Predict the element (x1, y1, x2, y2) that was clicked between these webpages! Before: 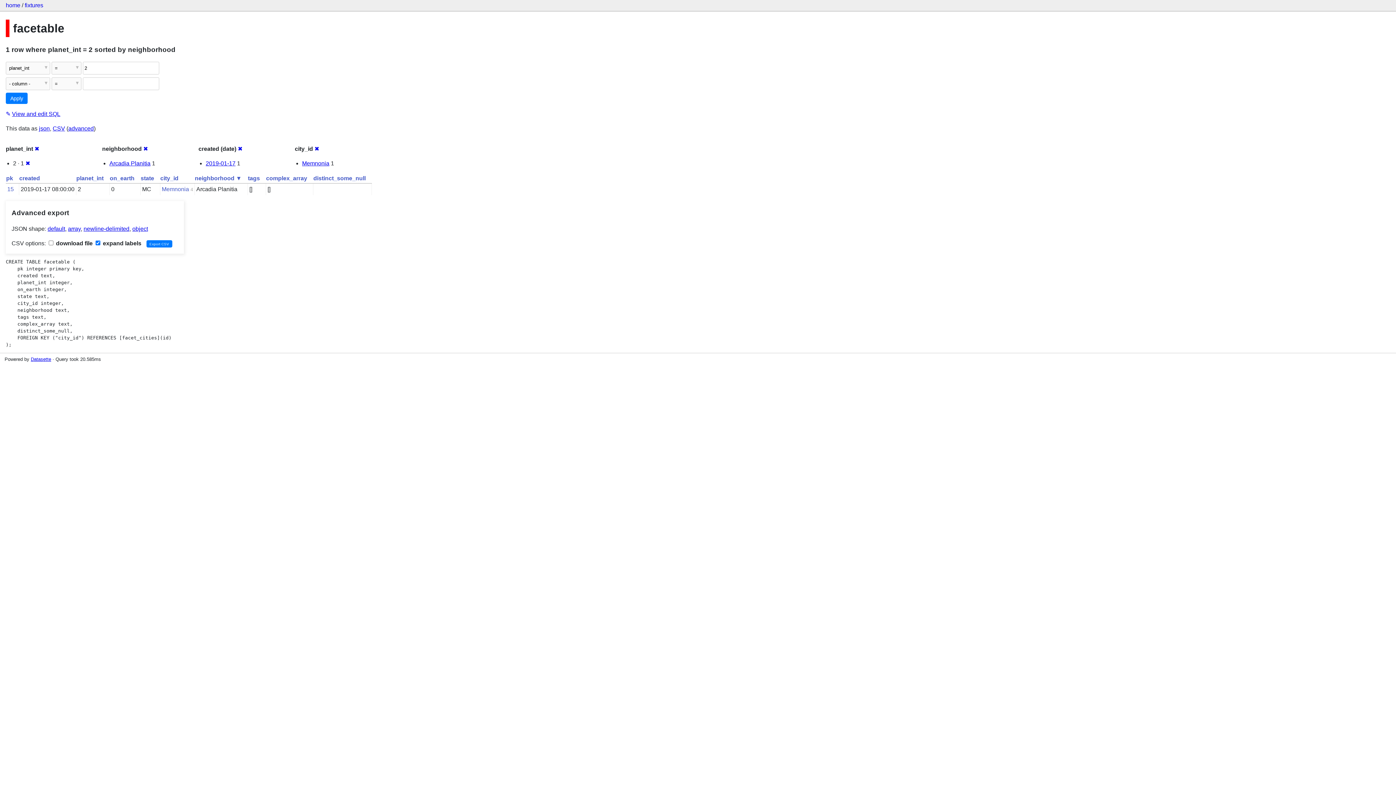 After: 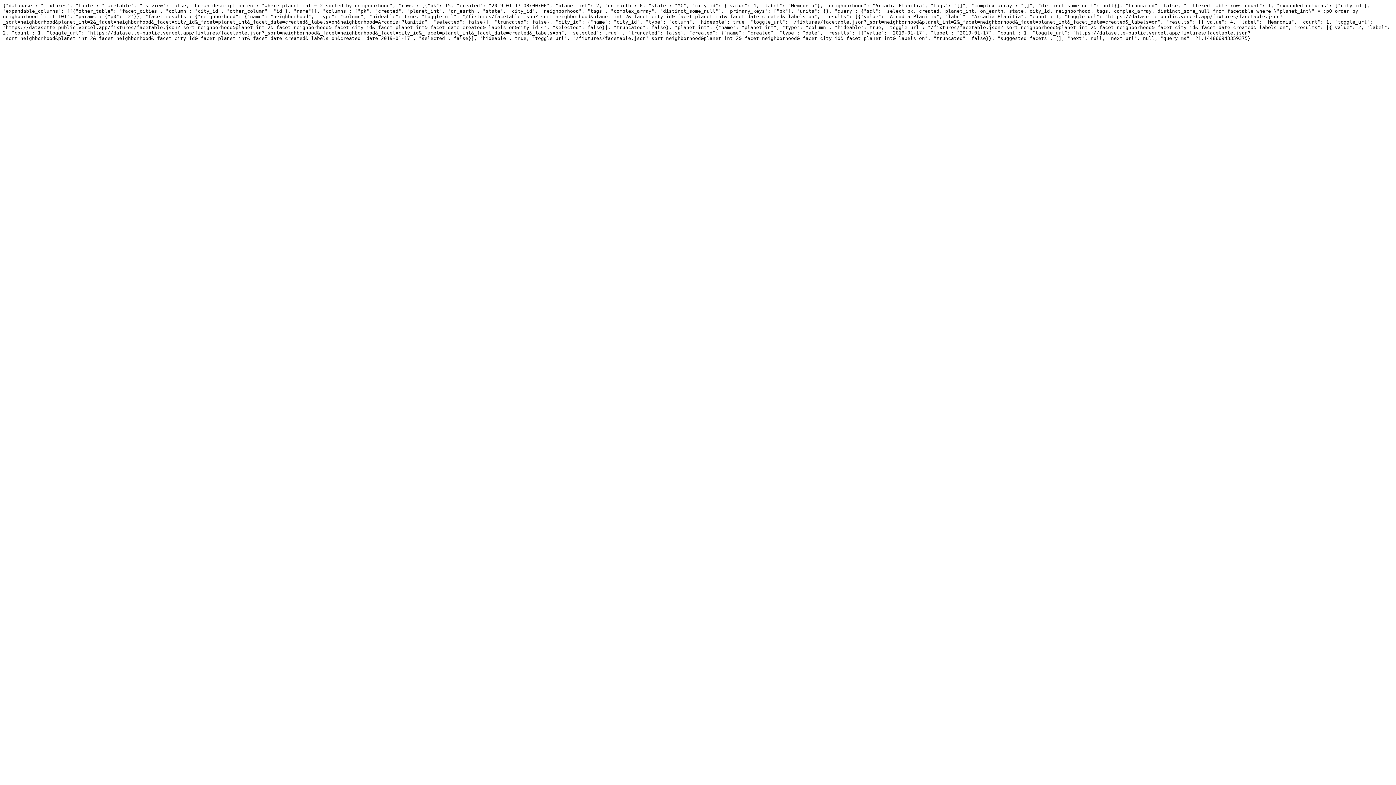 Action: label: json bbox: (38, 125, 49, 131)